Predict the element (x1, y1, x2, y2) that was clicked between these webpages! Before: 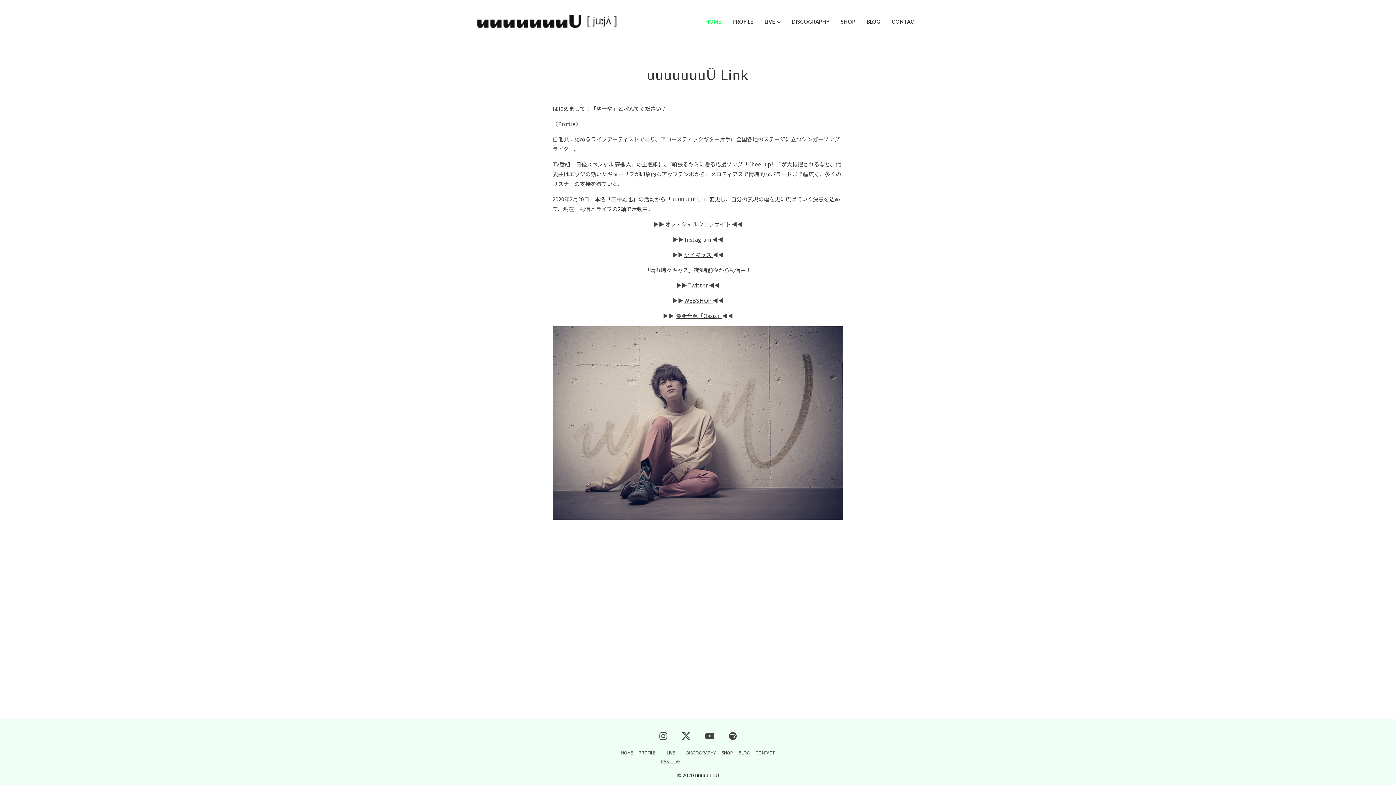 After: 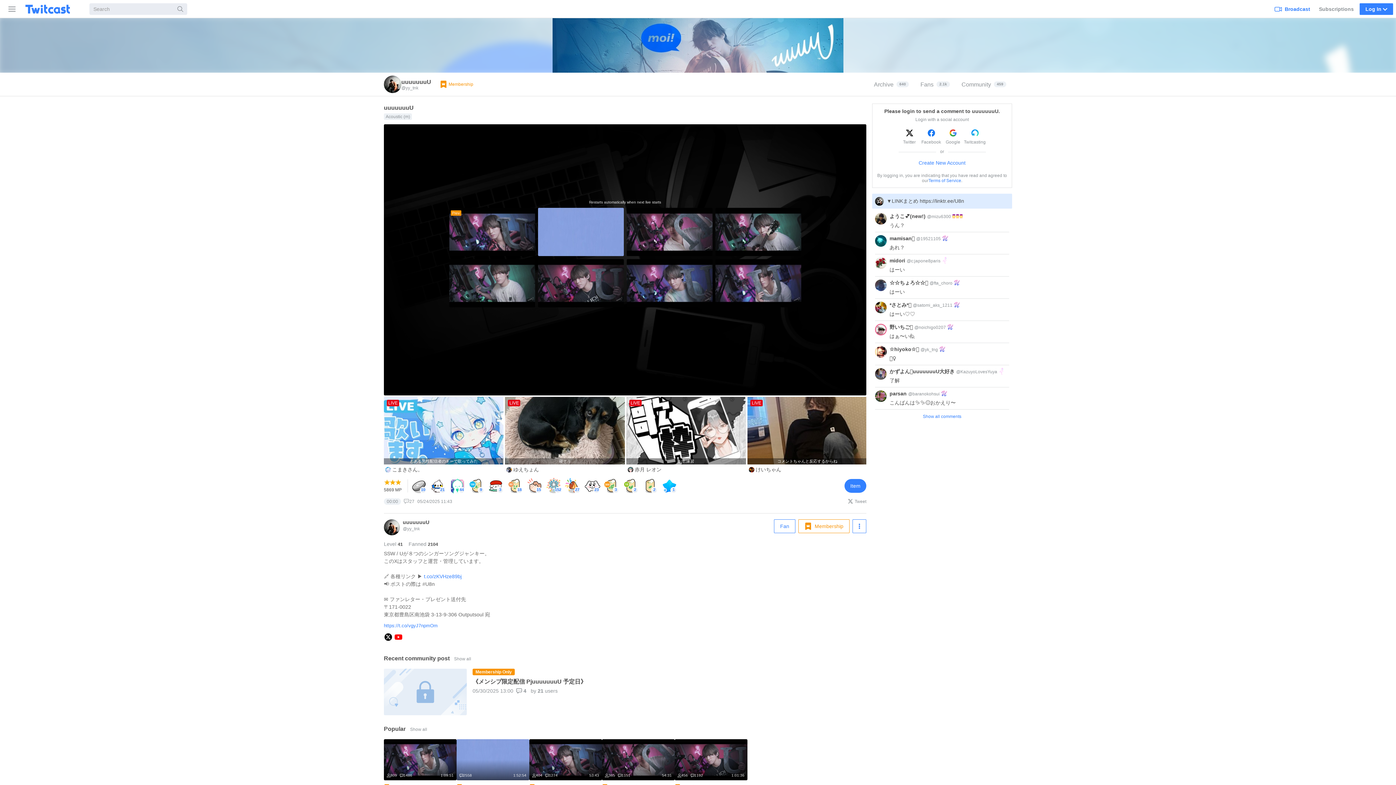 Action: label: ツイキャス  bbox: (684, 250, 712, 258)